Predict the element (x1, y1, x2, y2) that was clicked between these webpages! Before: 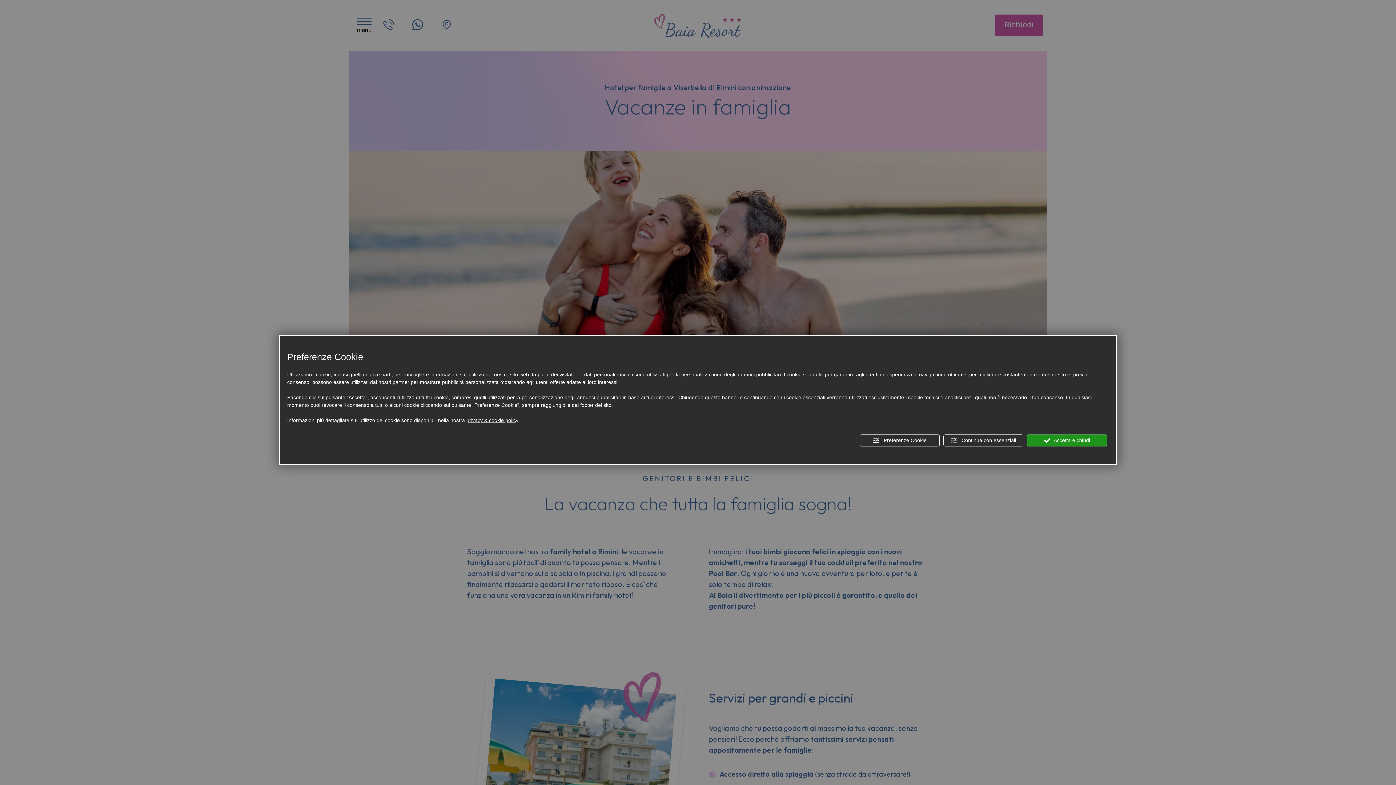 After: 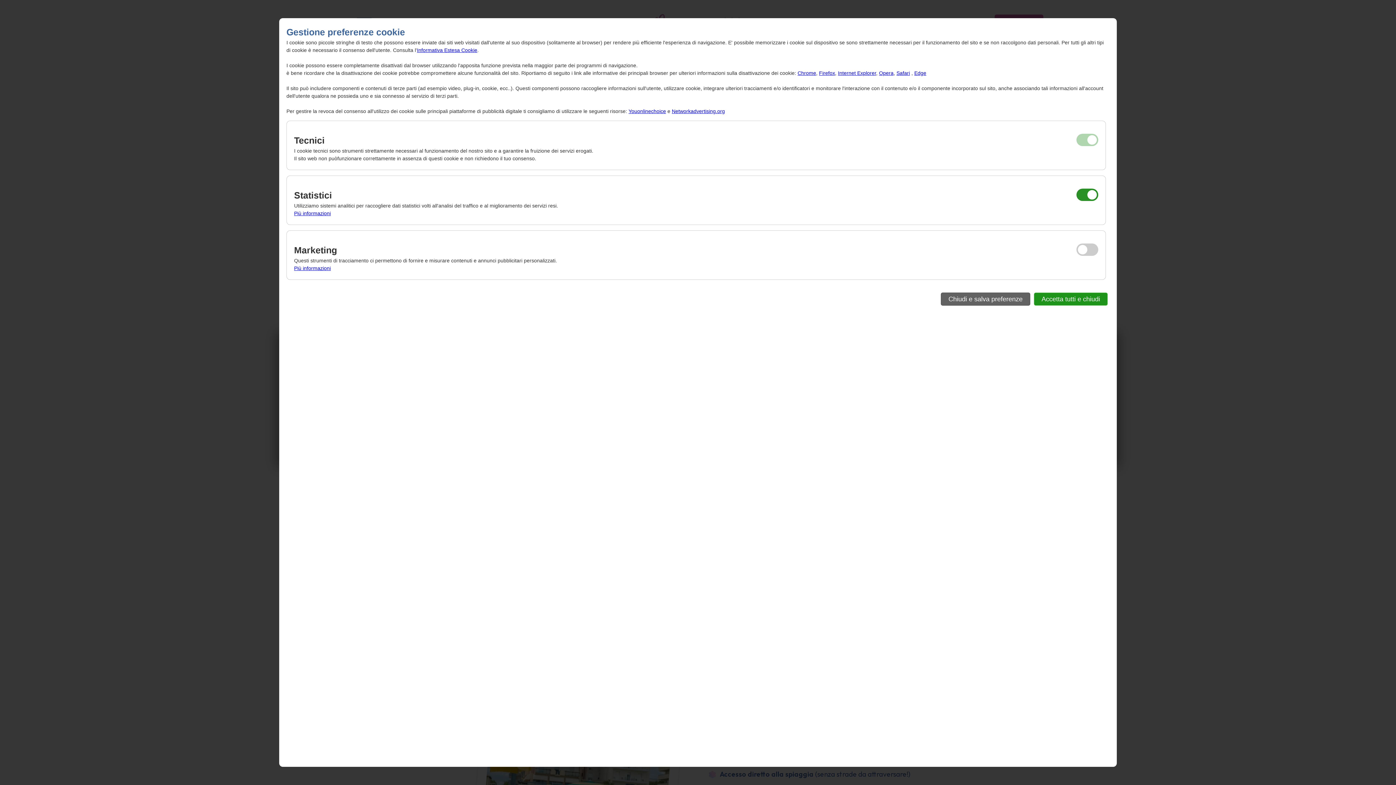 Action: bbox: (860, 434, 940, 446) label:  Preferenze Cookie